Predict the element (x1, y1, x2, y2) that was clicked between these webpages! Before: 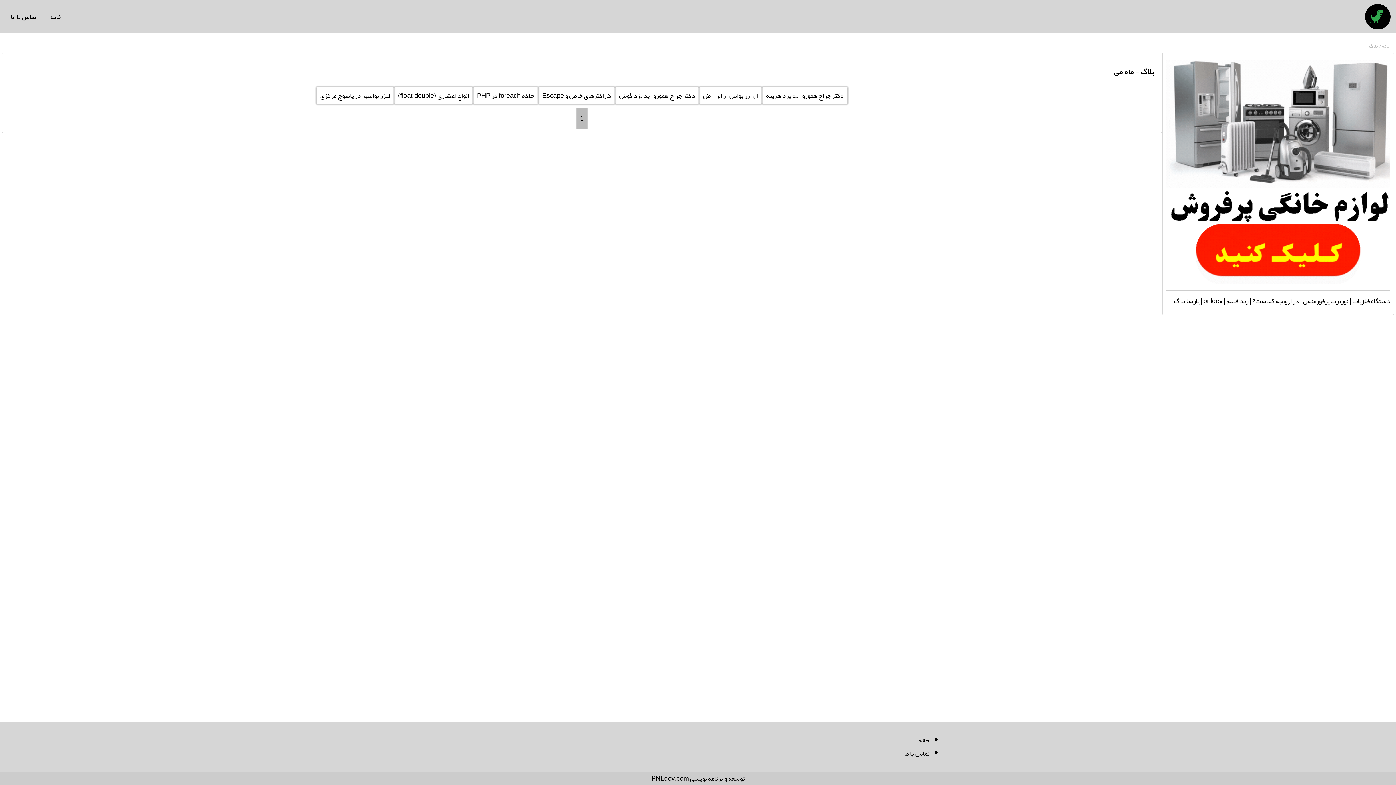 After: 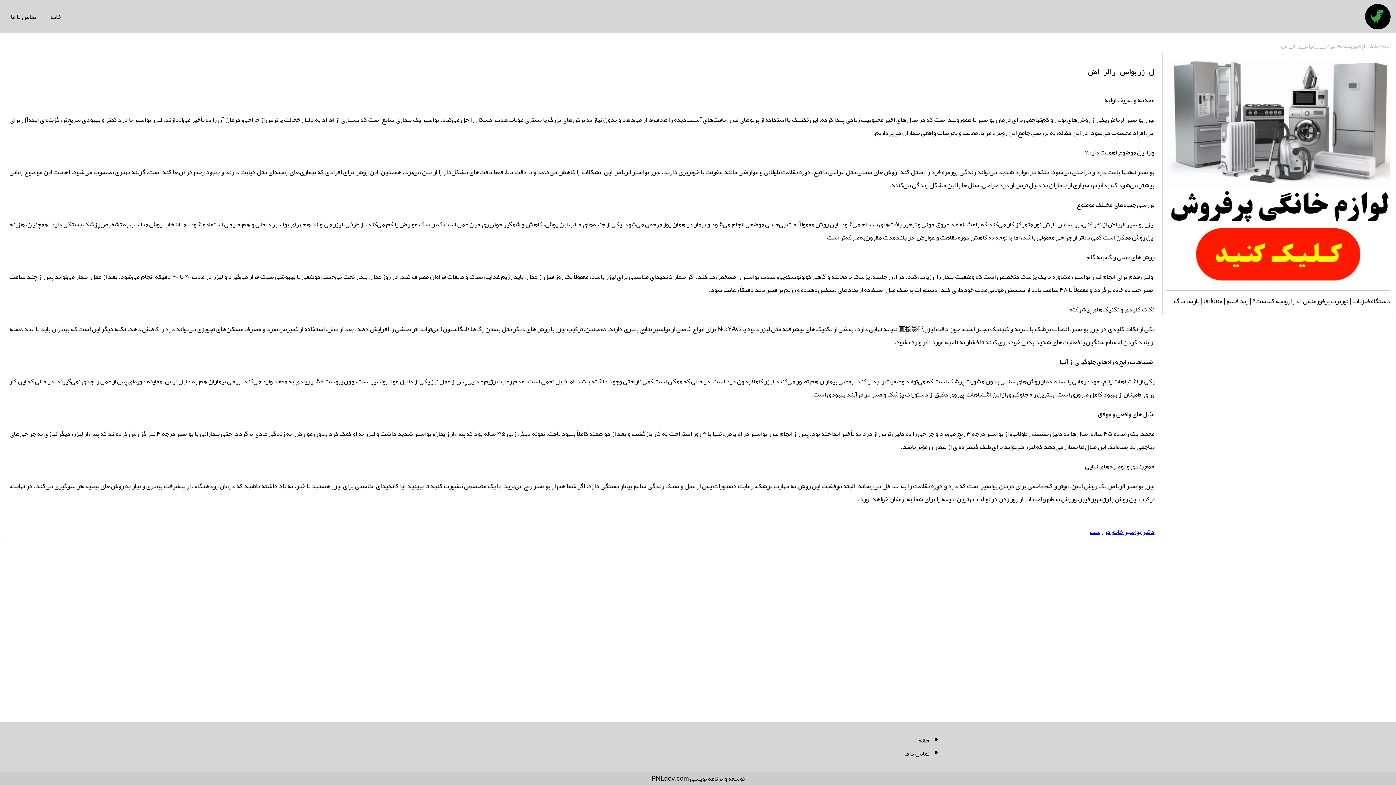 Action: label: ل_زر بواس_ر الر_اض bbox: (699, 86, 762, 104)